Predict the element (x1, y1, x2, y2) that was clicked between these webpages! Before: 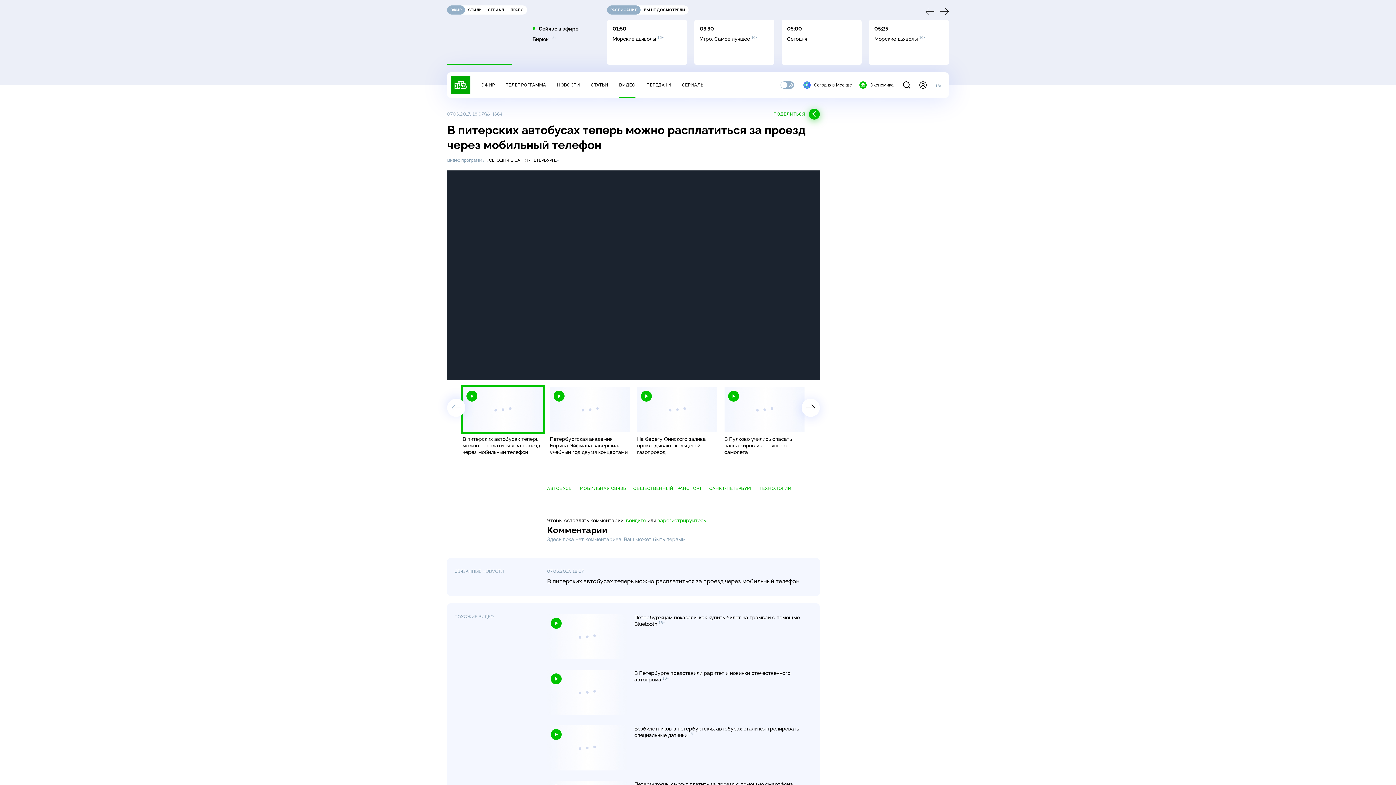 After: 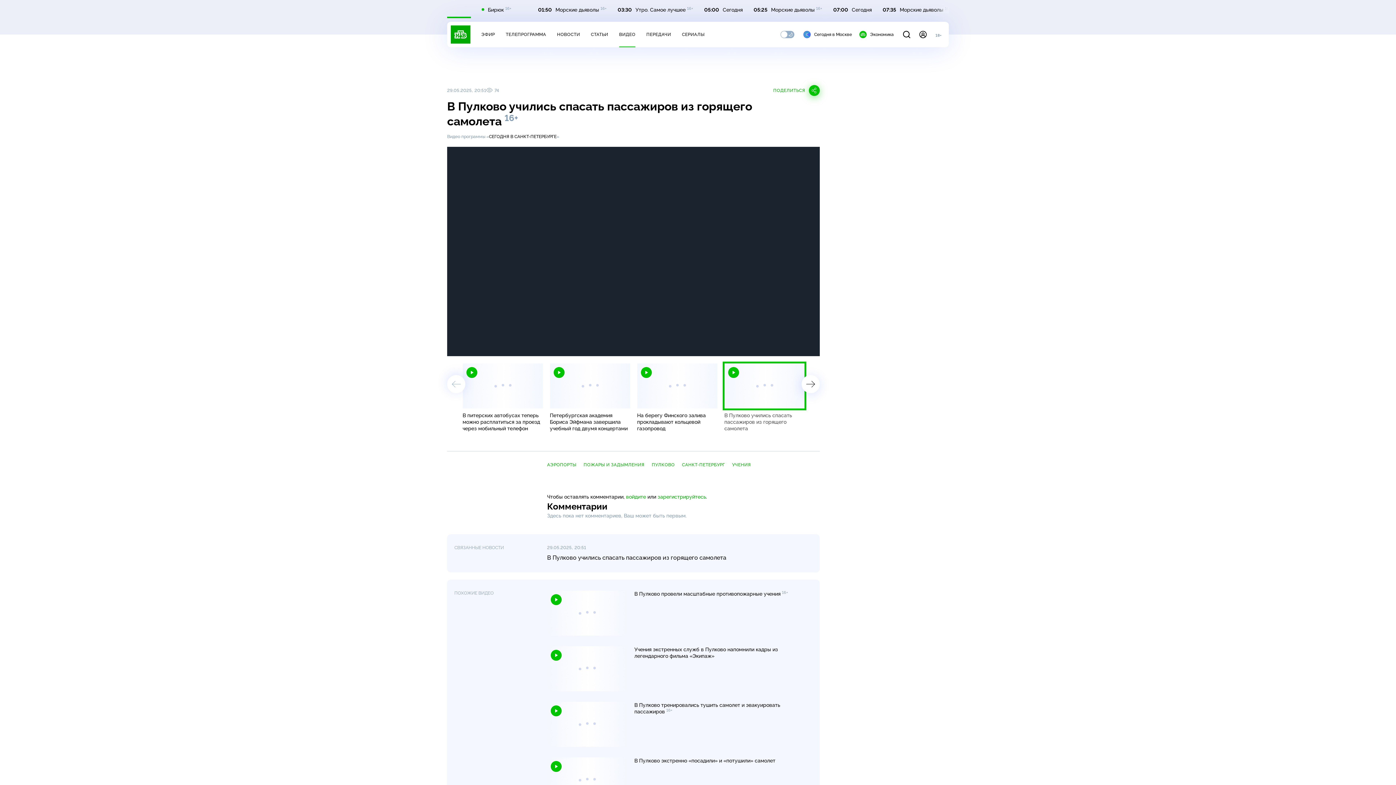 Action: label: В Пулково учились спасать пассажиров из горящего самолета bbox: (724, 387, 804, 455)